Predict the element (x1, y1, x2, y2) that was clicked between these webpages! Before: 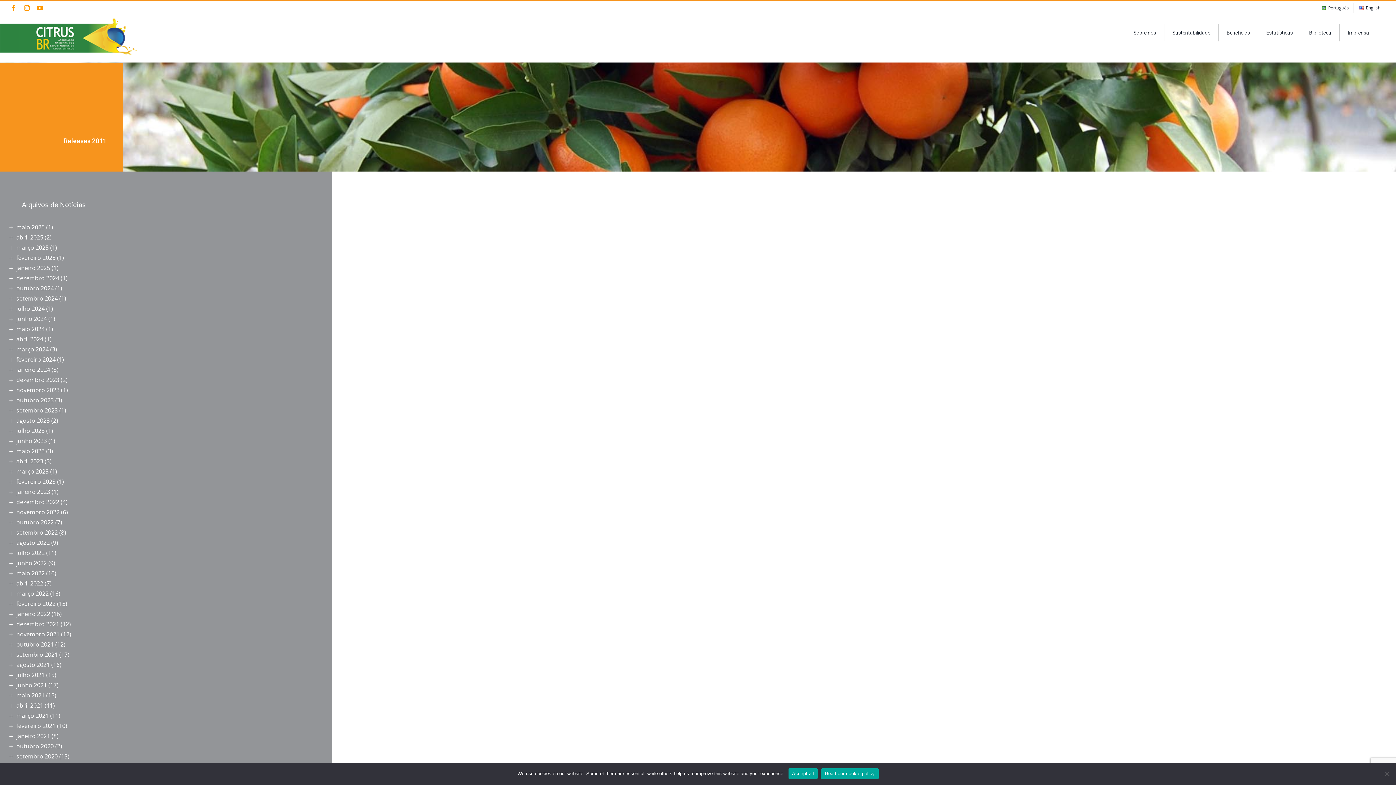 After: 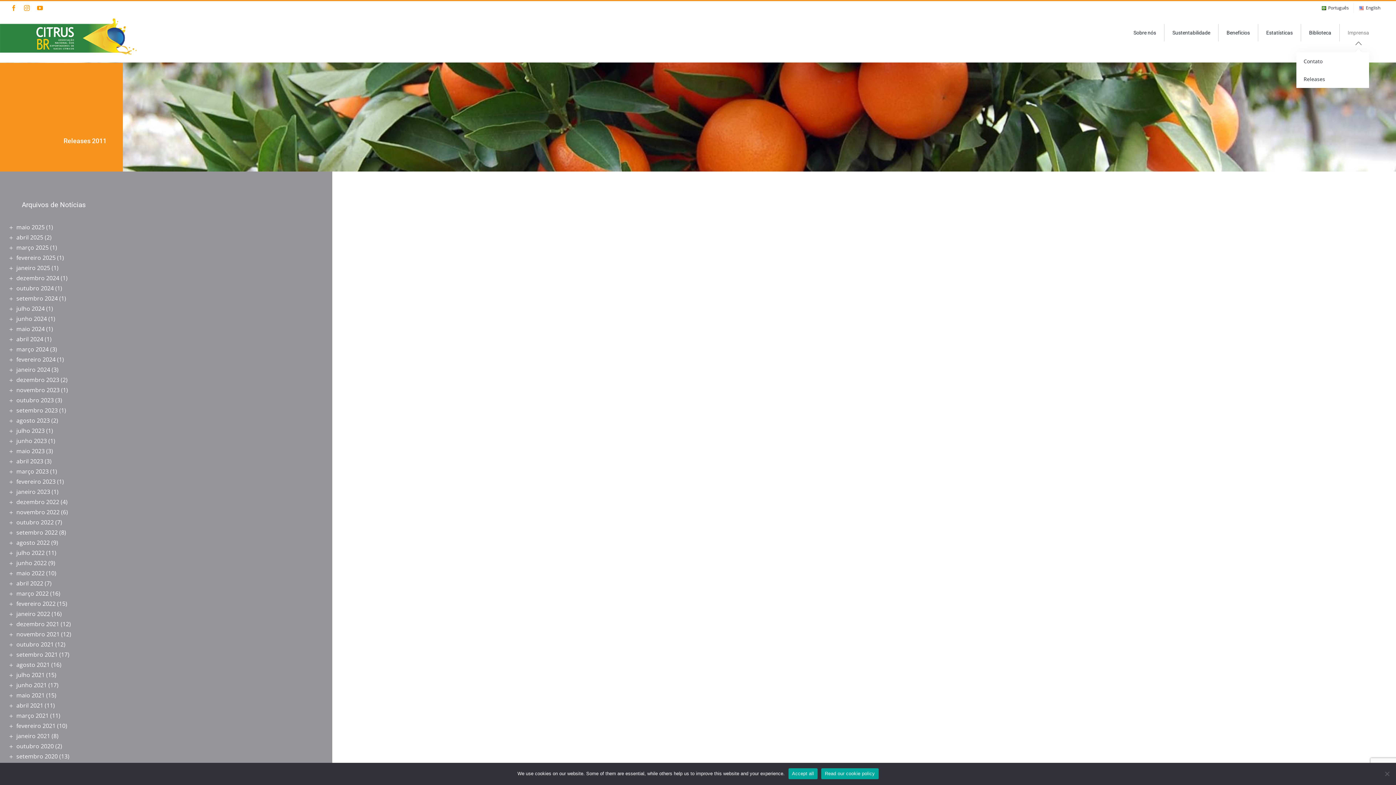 Action: label: Imprensa bbox: (1348, 24, 1369, 41)